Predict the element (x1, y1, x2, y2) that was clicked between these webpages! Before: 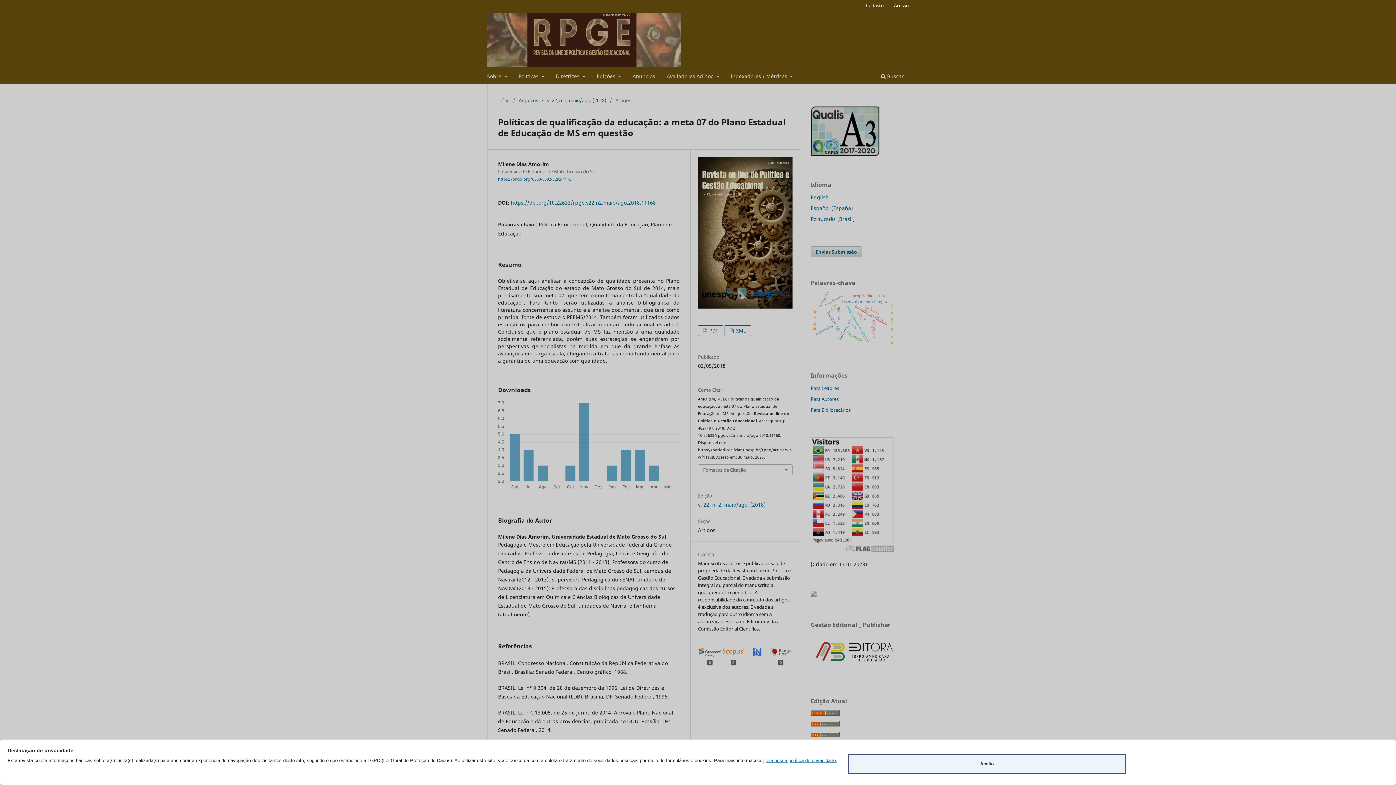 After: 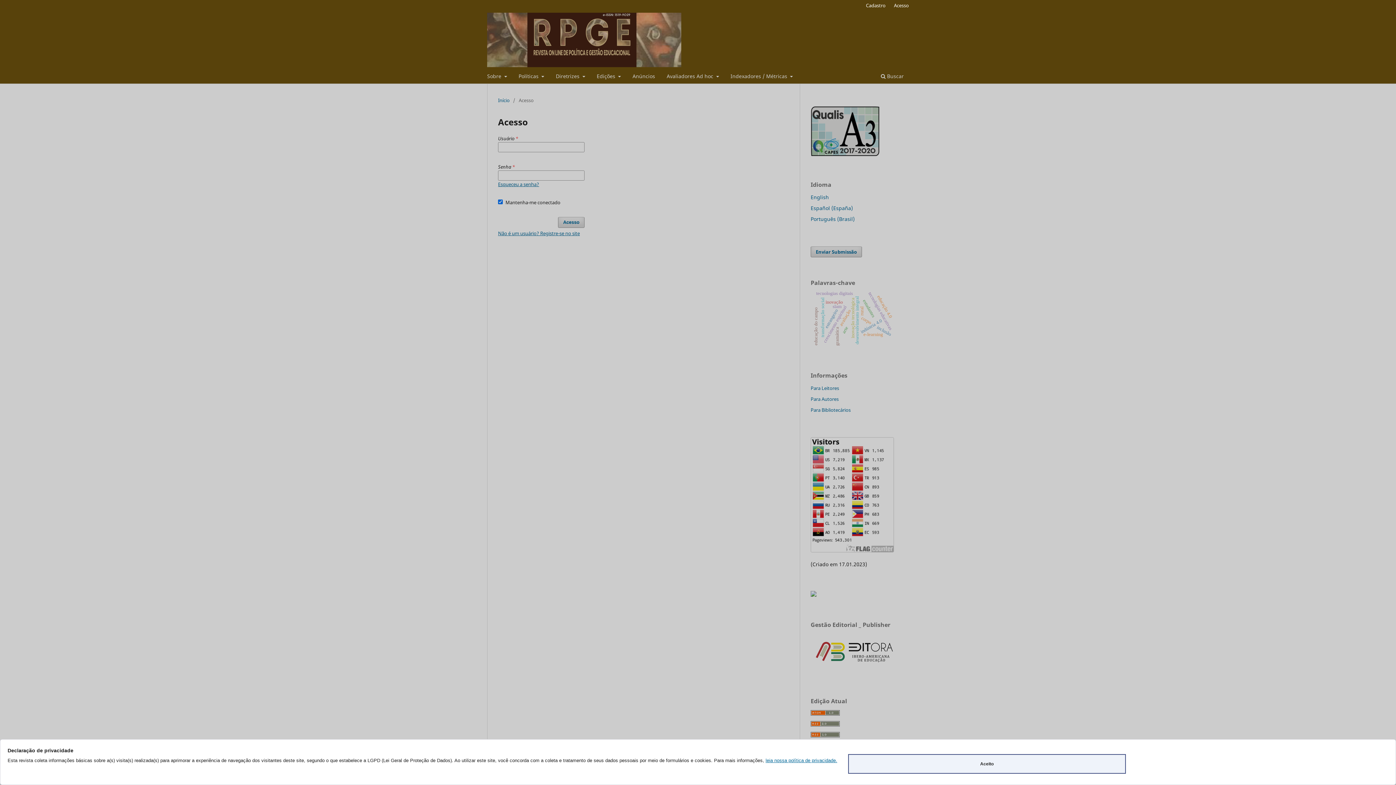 Action: label: Acesso bbox: (890, 0, 912, 10)